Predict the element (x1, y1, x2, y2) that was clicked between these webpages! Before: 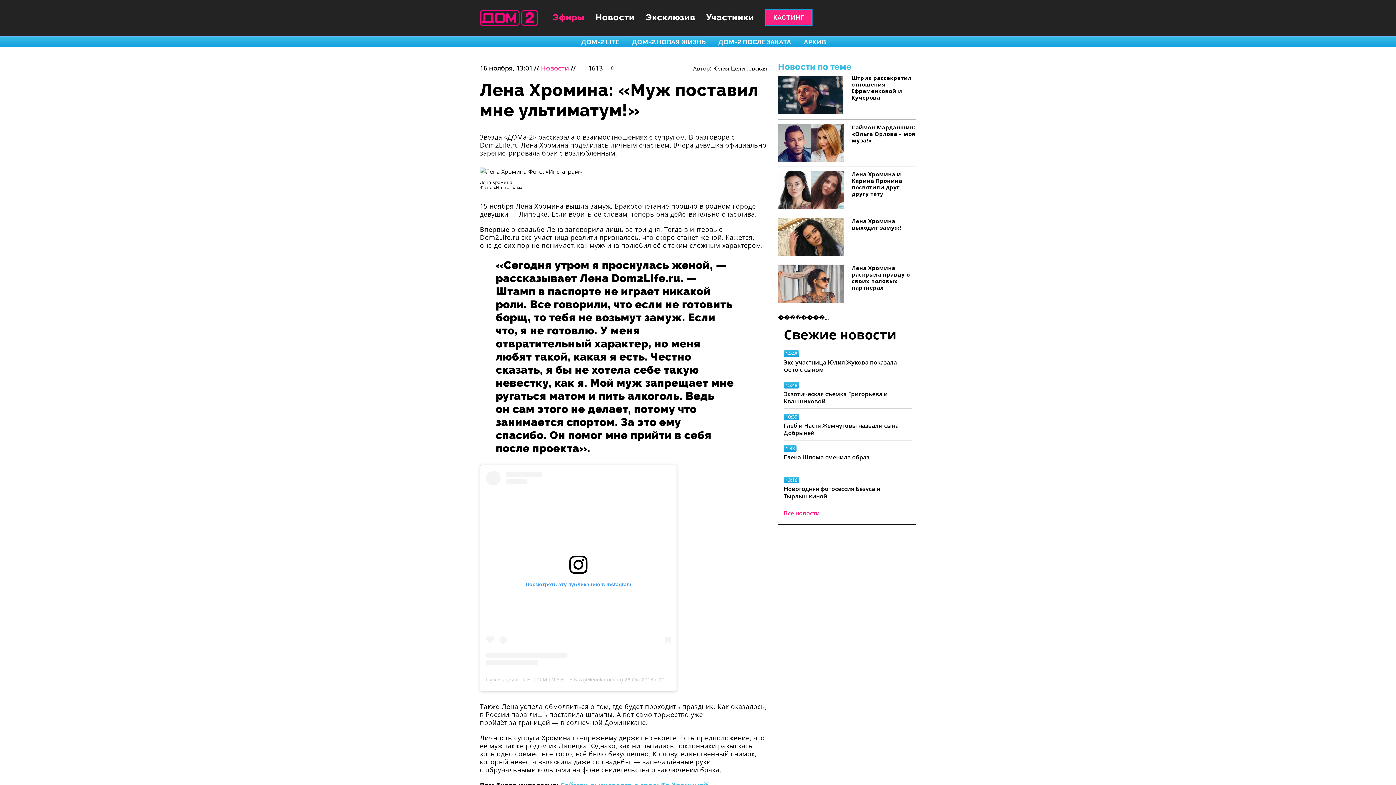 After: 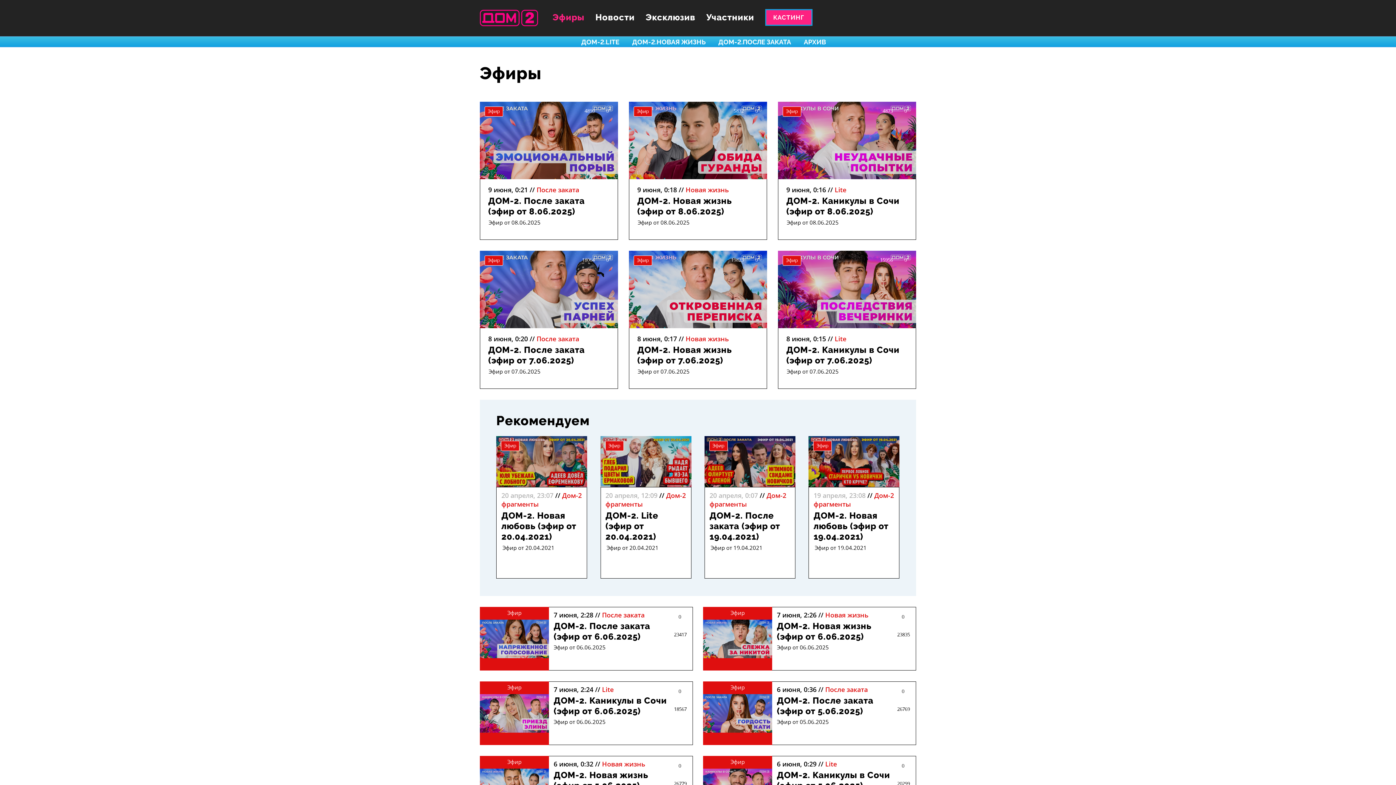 Action: bbox: (552, 6, 590, 28) label: Эфиры